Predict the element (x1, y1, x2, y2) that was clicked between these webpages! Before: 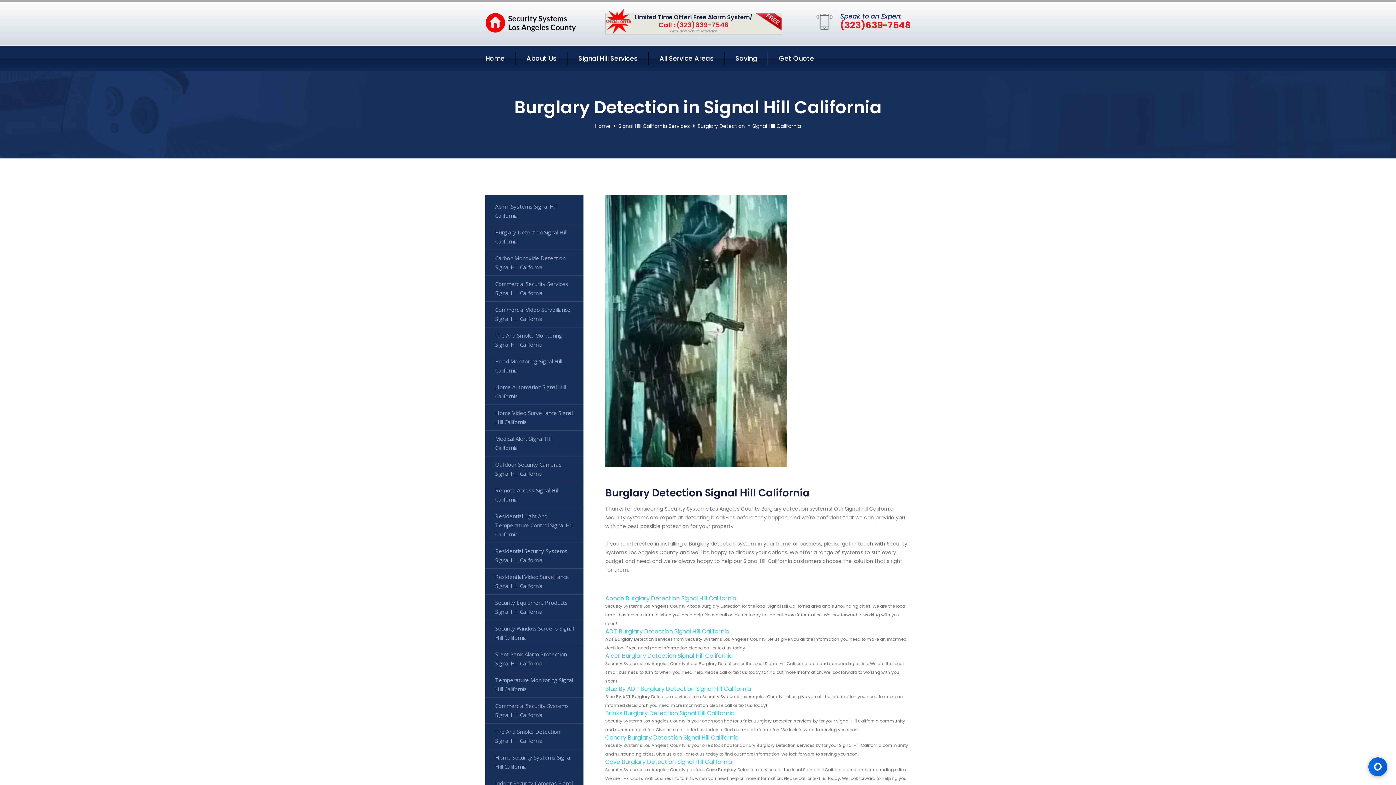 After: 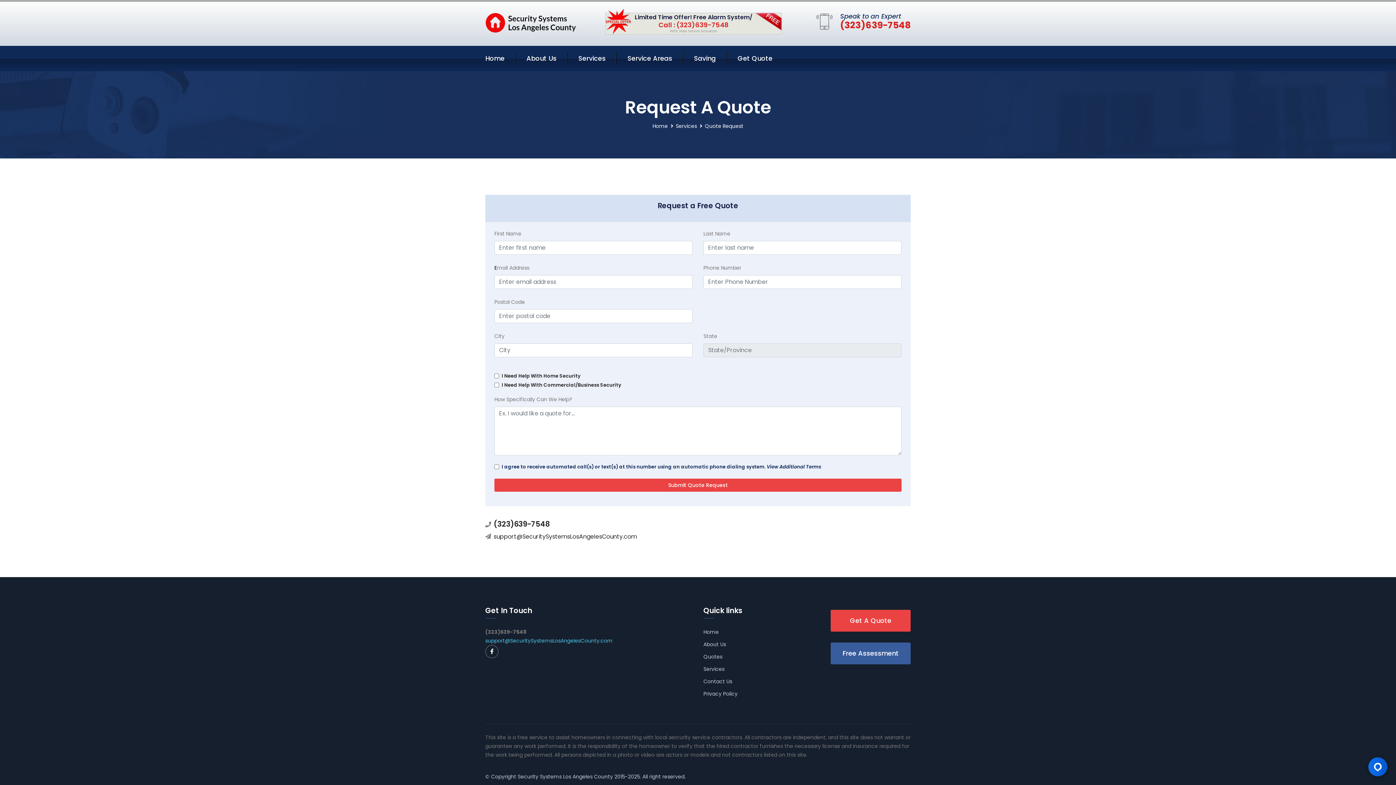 Action: label: Get Quote bbox: (779, 52, 814, 63)